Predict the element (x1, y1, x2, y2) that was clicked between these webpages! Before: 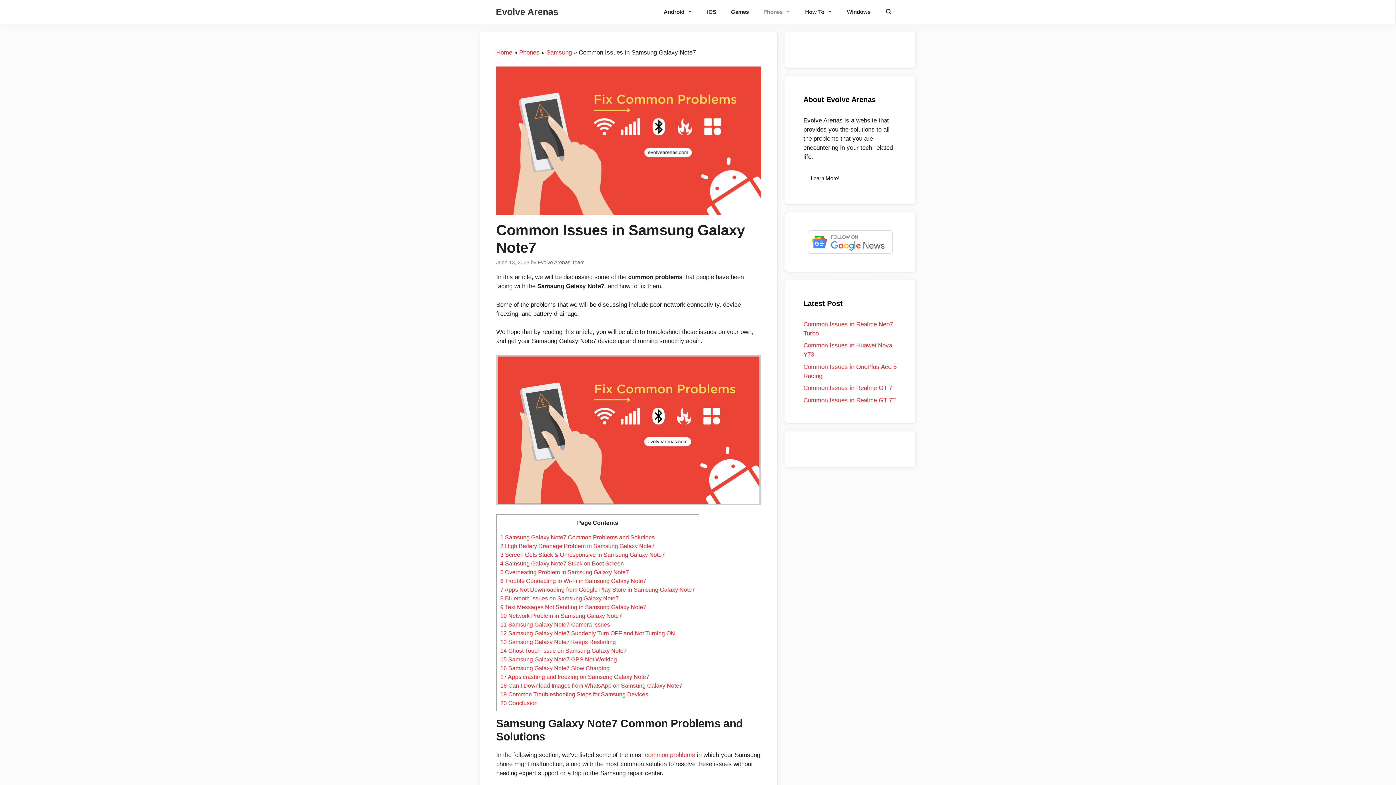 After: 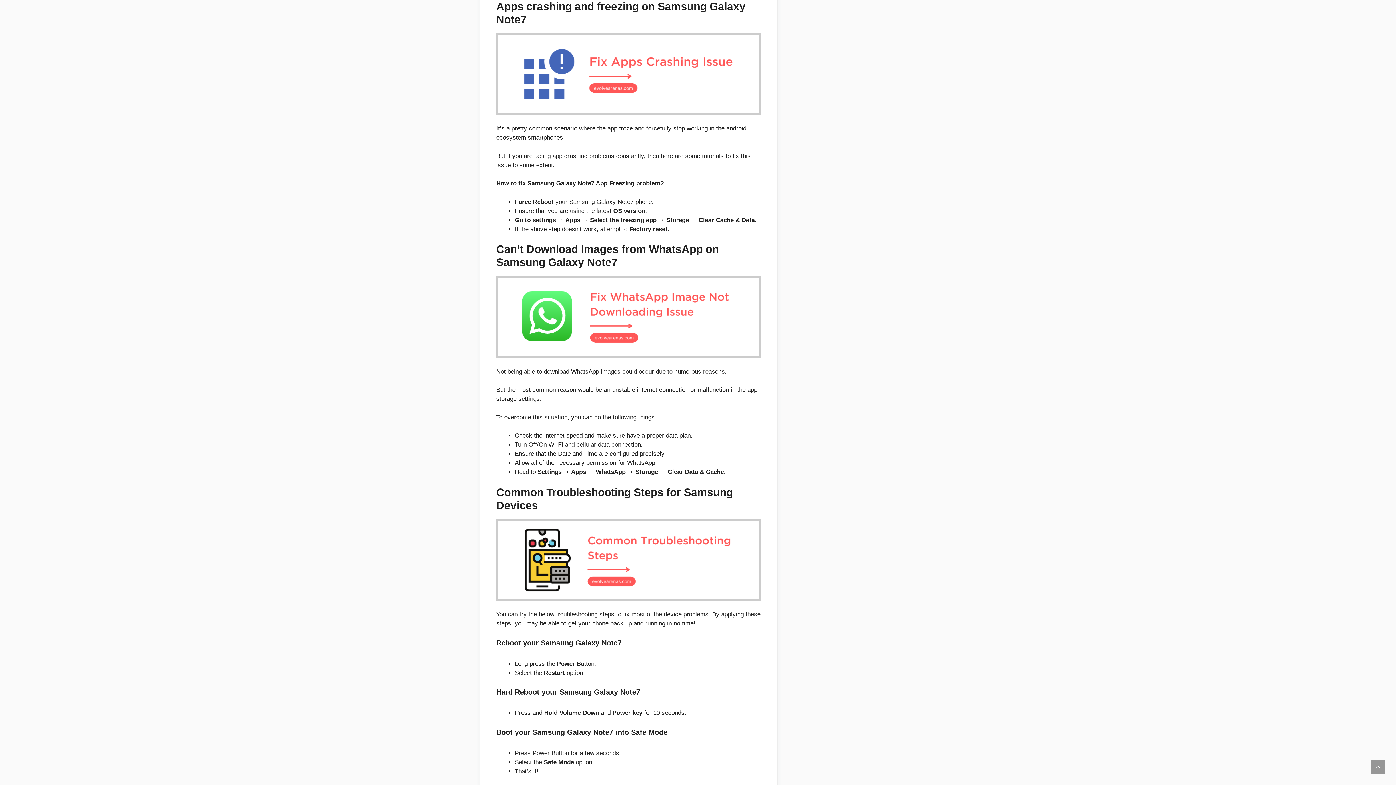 Action: bbox: (500, 673, 649, 680) label: 17 Apps crashing and freezing on Samsung Galaxy Note7